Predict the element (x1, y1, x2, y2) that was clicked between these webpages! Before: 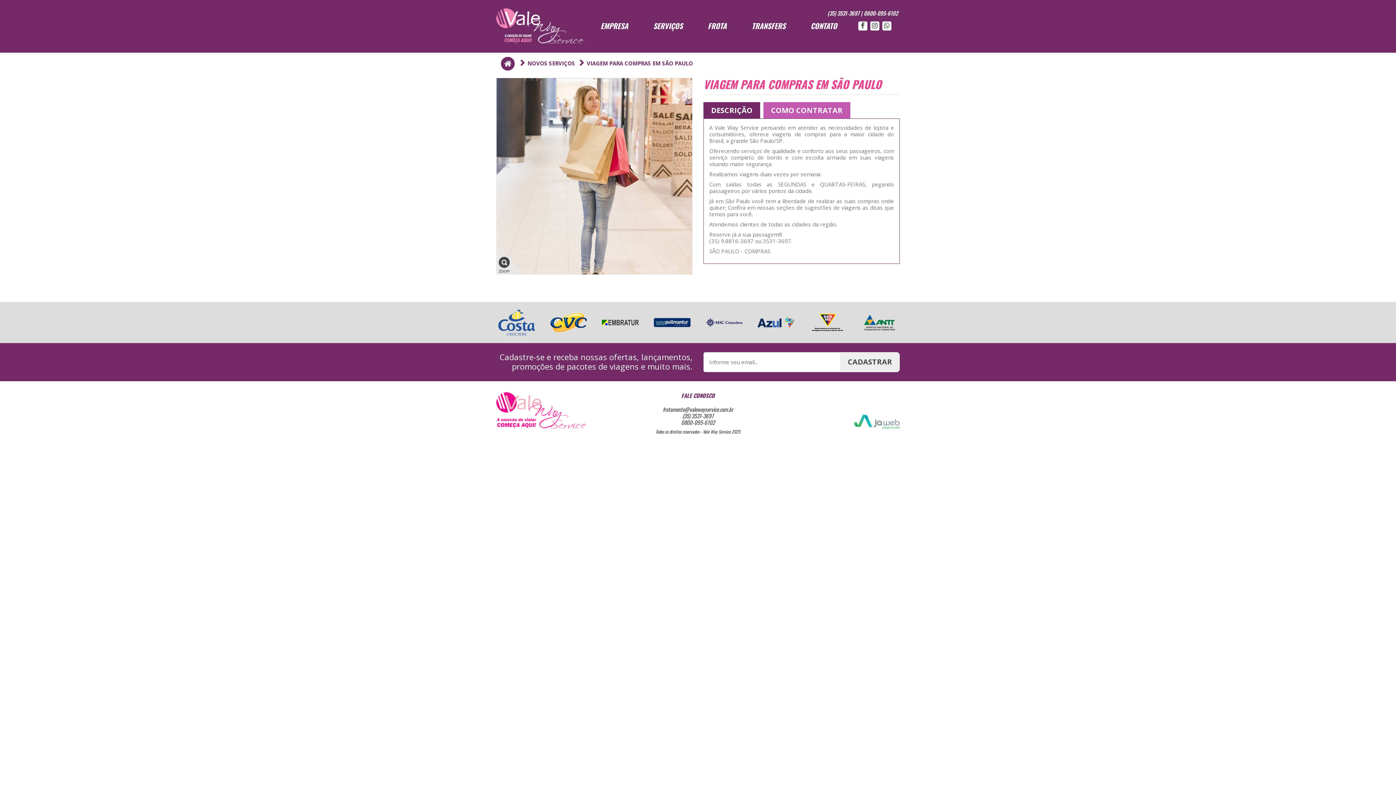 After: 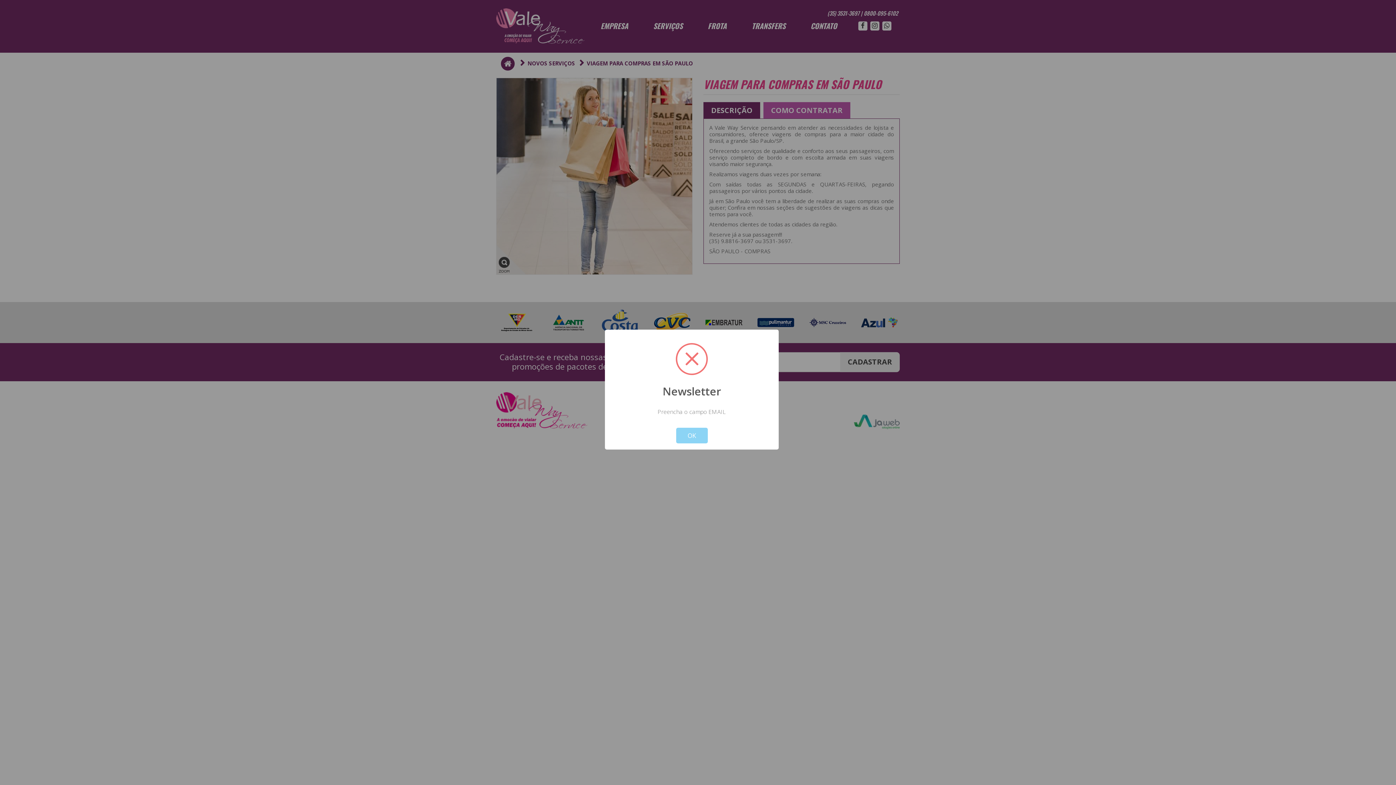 Action: bbox: (840, 352, 900, 372) label: CADASTRAR